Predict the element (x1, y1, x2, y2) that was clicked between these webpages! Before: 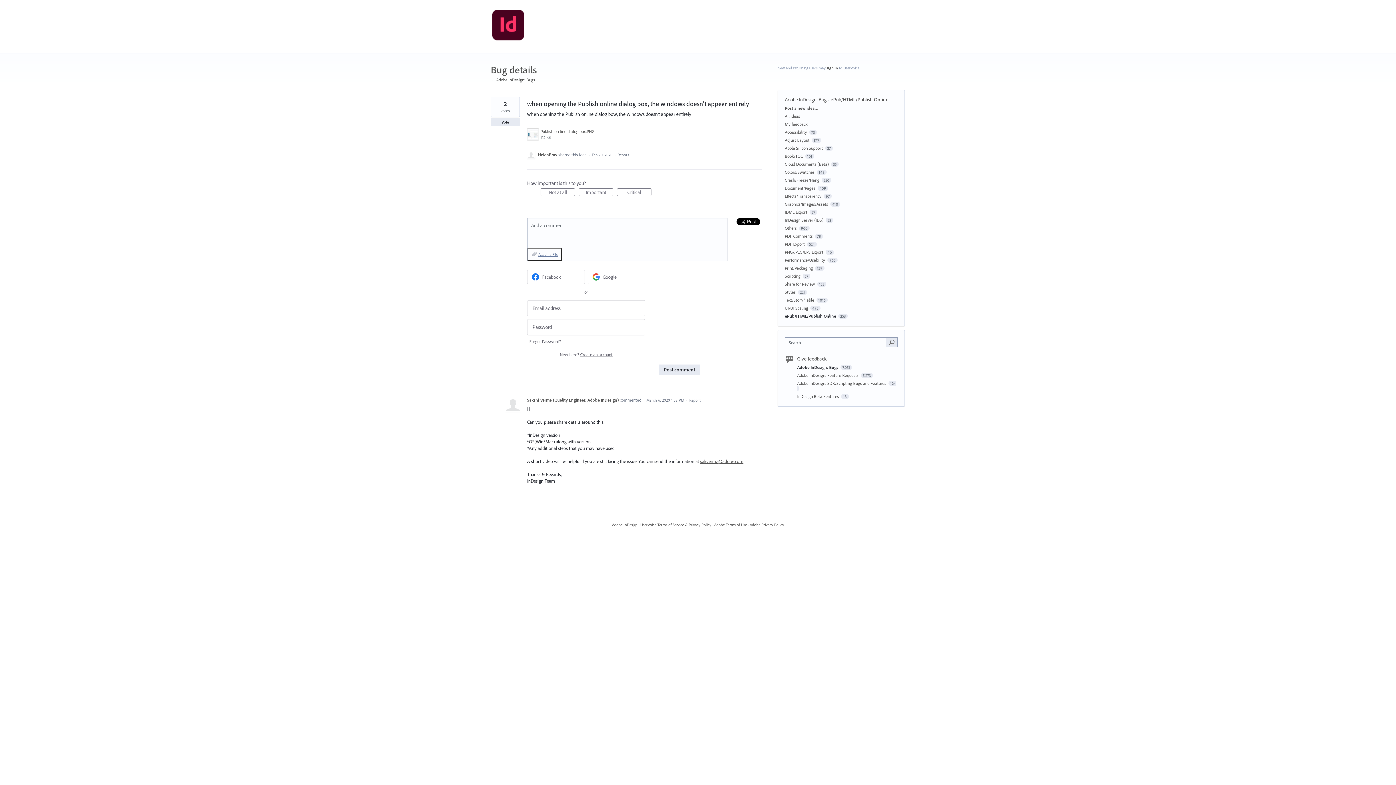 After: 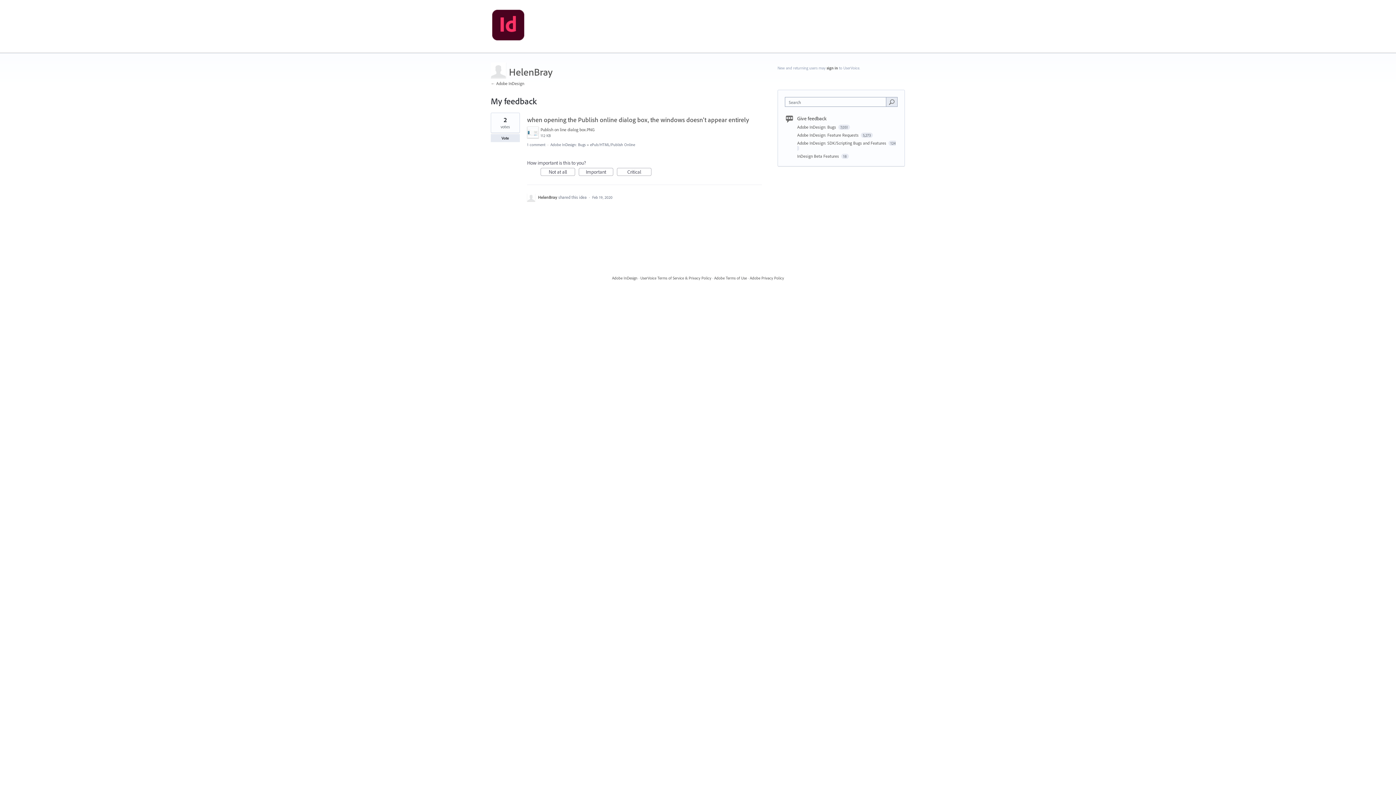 Action: bbox: (538, 152, 558, 157) label: HelenBray 